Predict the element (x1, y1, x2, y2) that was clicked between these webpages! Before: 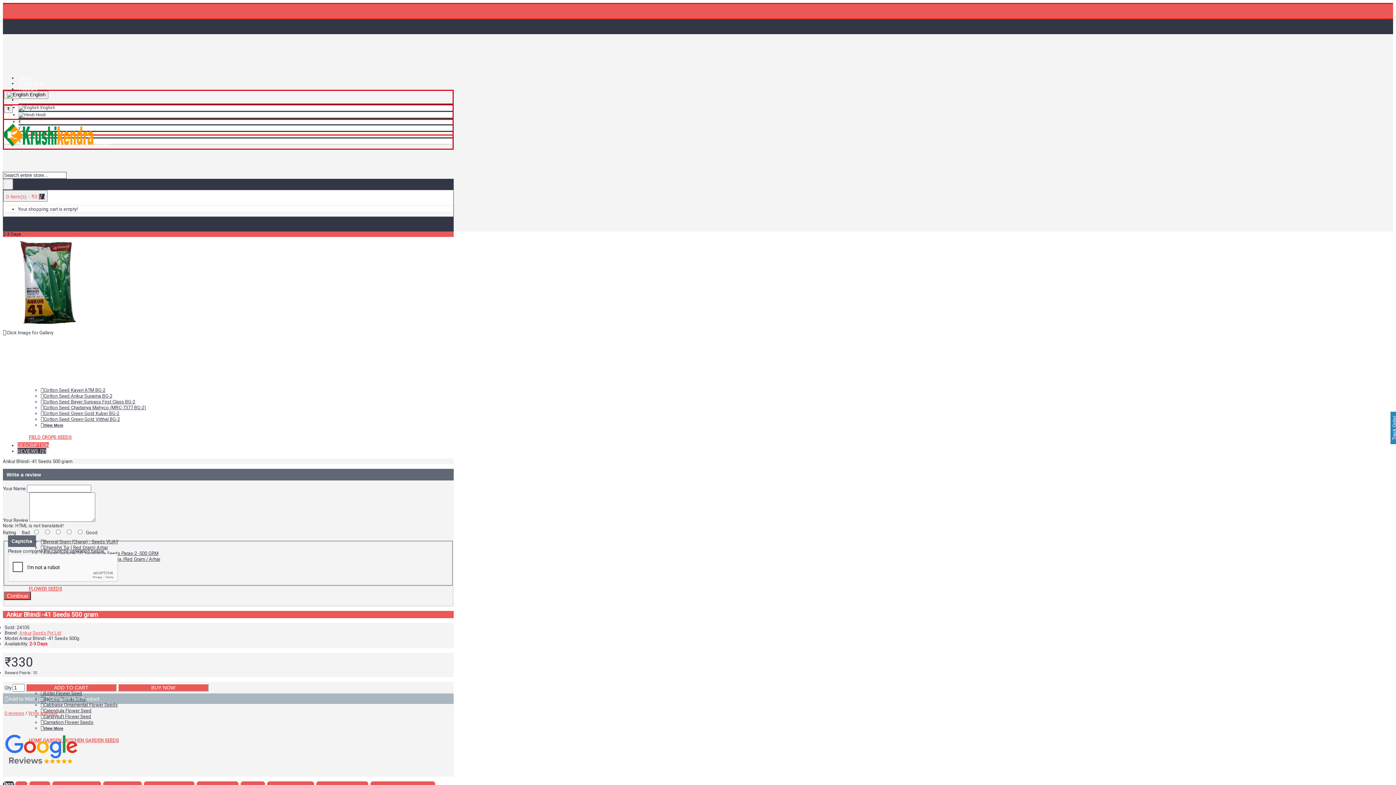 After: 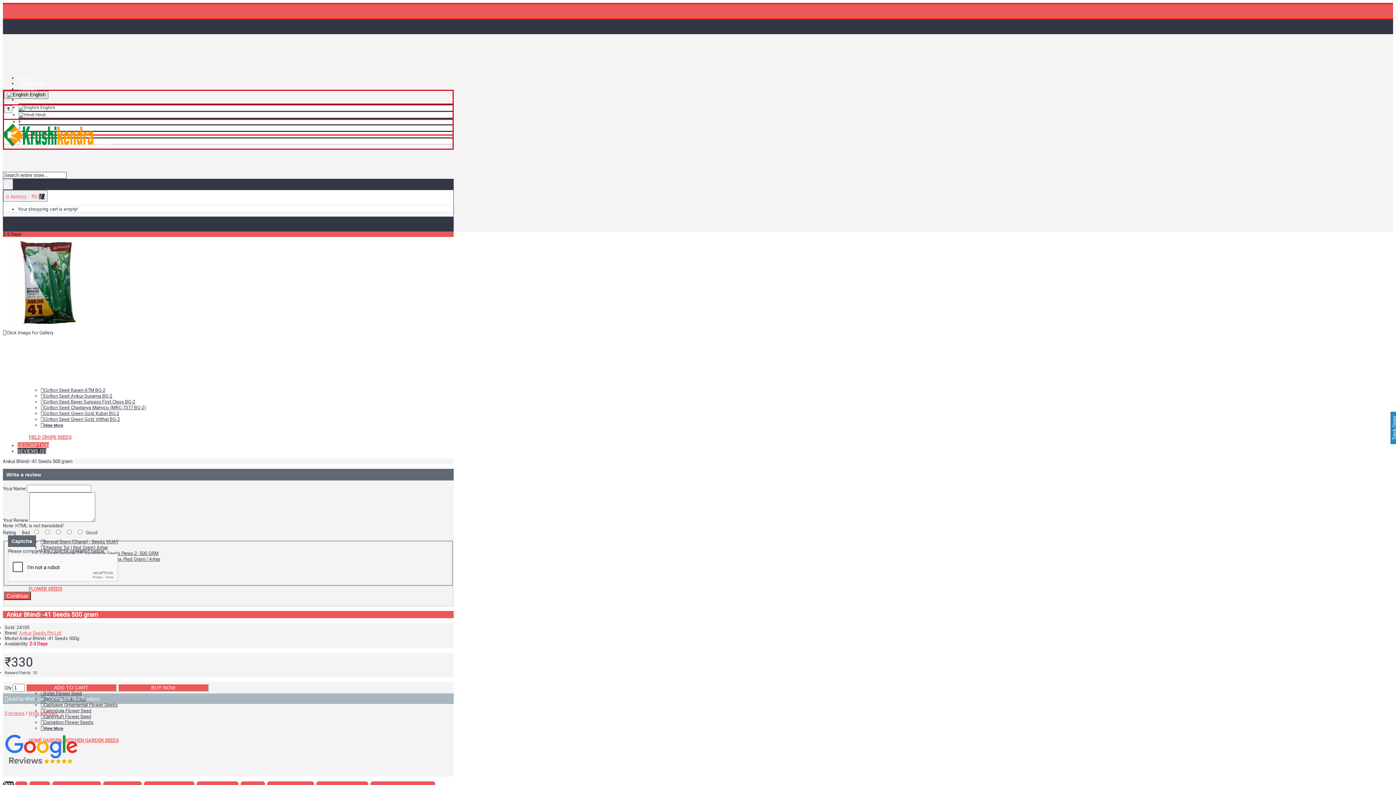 Action: label:  English bbox: (4, 90, 48, 98)